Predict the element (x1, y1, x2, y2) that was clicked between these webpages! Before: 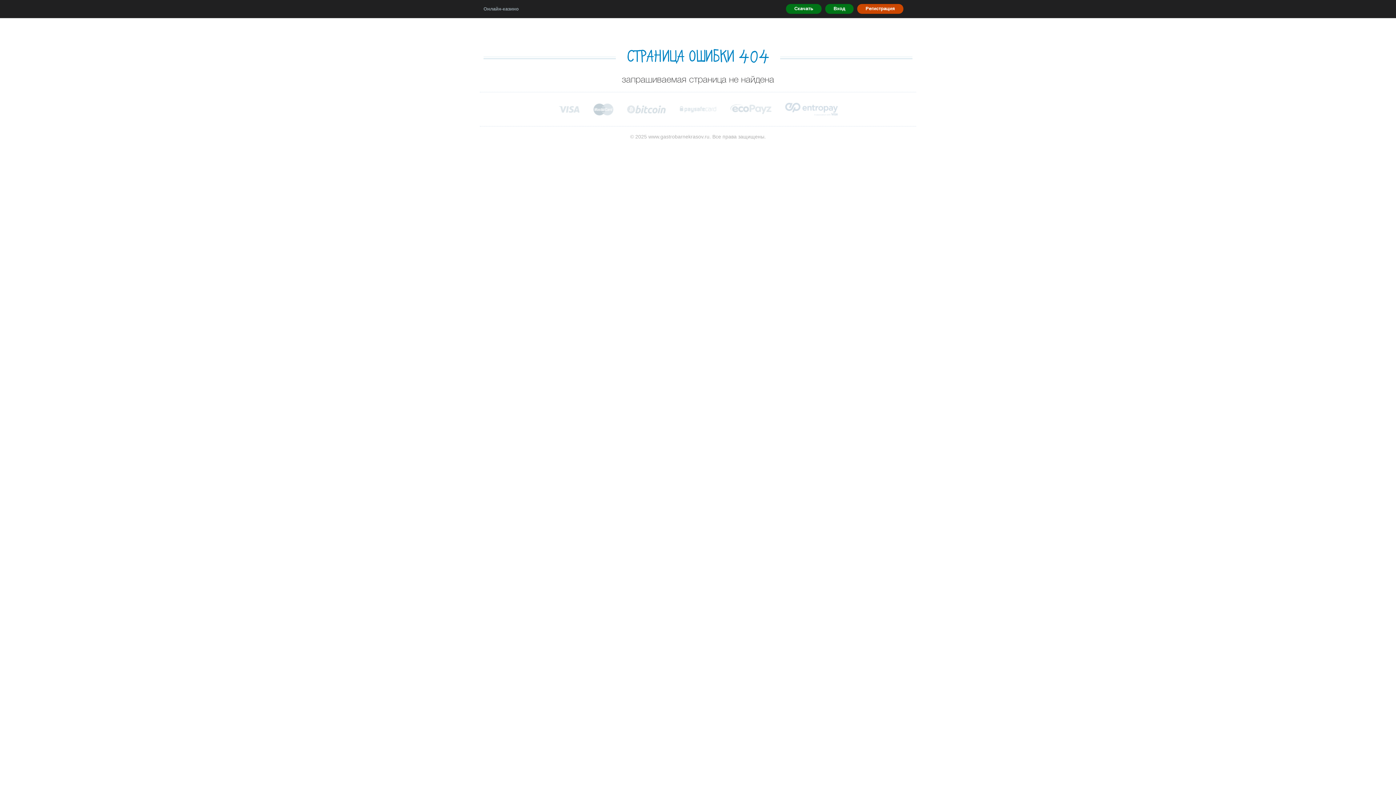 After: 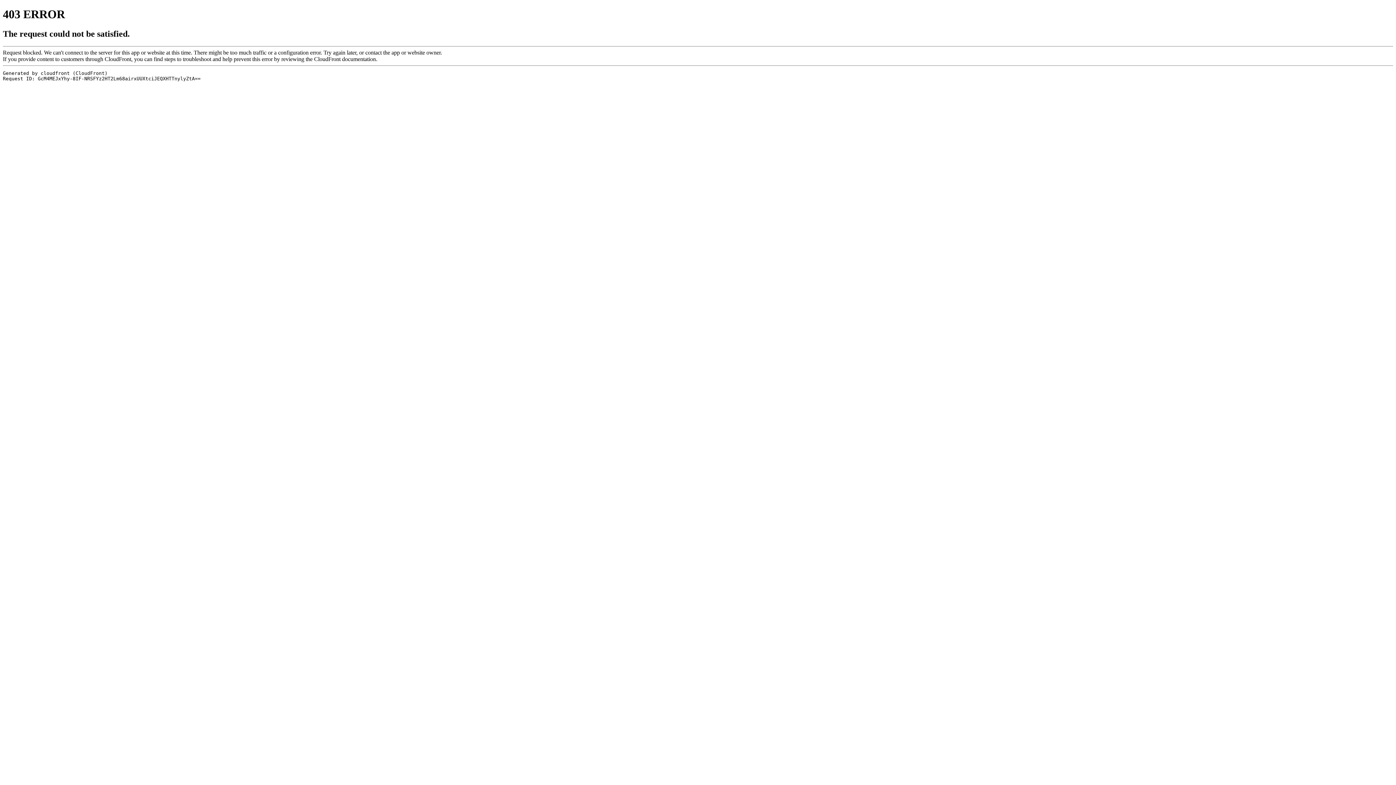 Action: bbox: (679, 106, 717, 112) label: Paysafe